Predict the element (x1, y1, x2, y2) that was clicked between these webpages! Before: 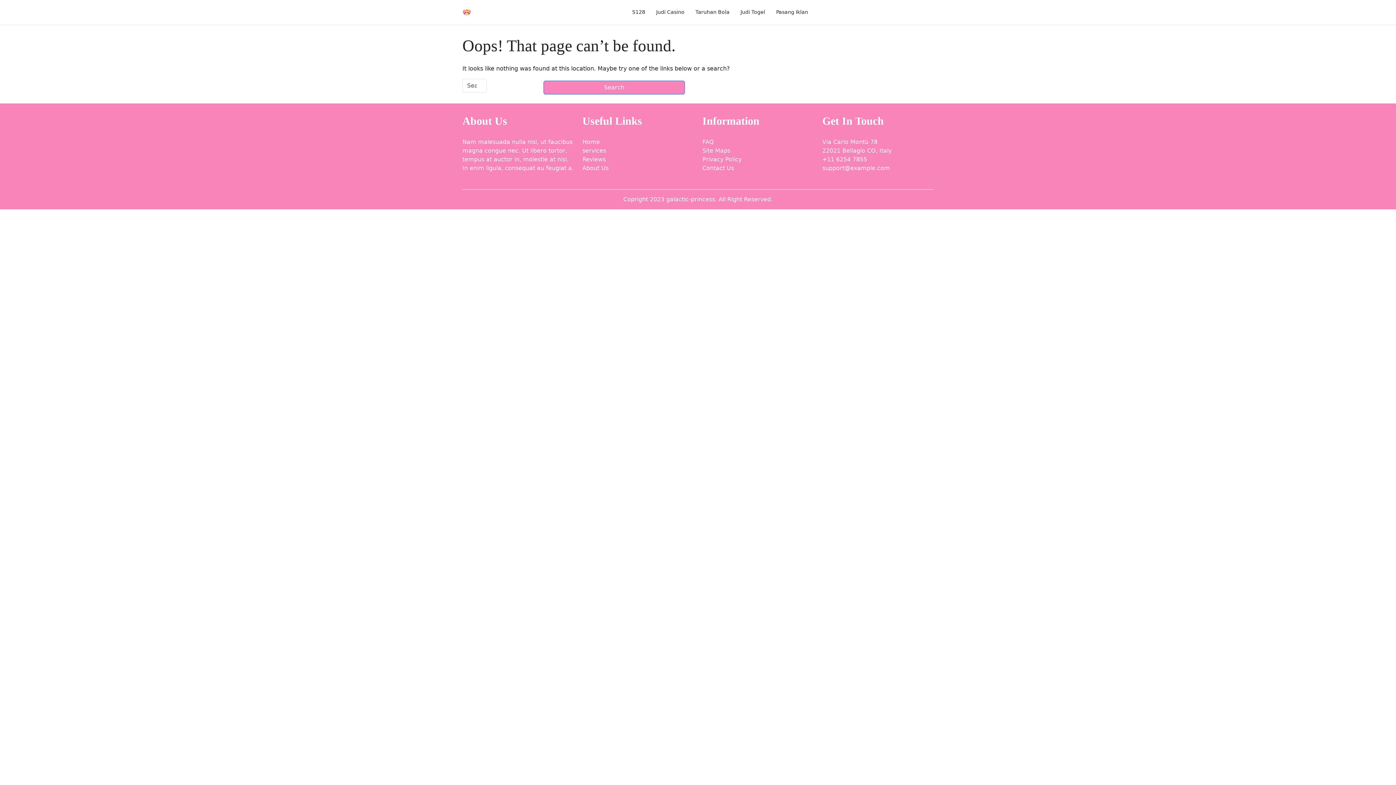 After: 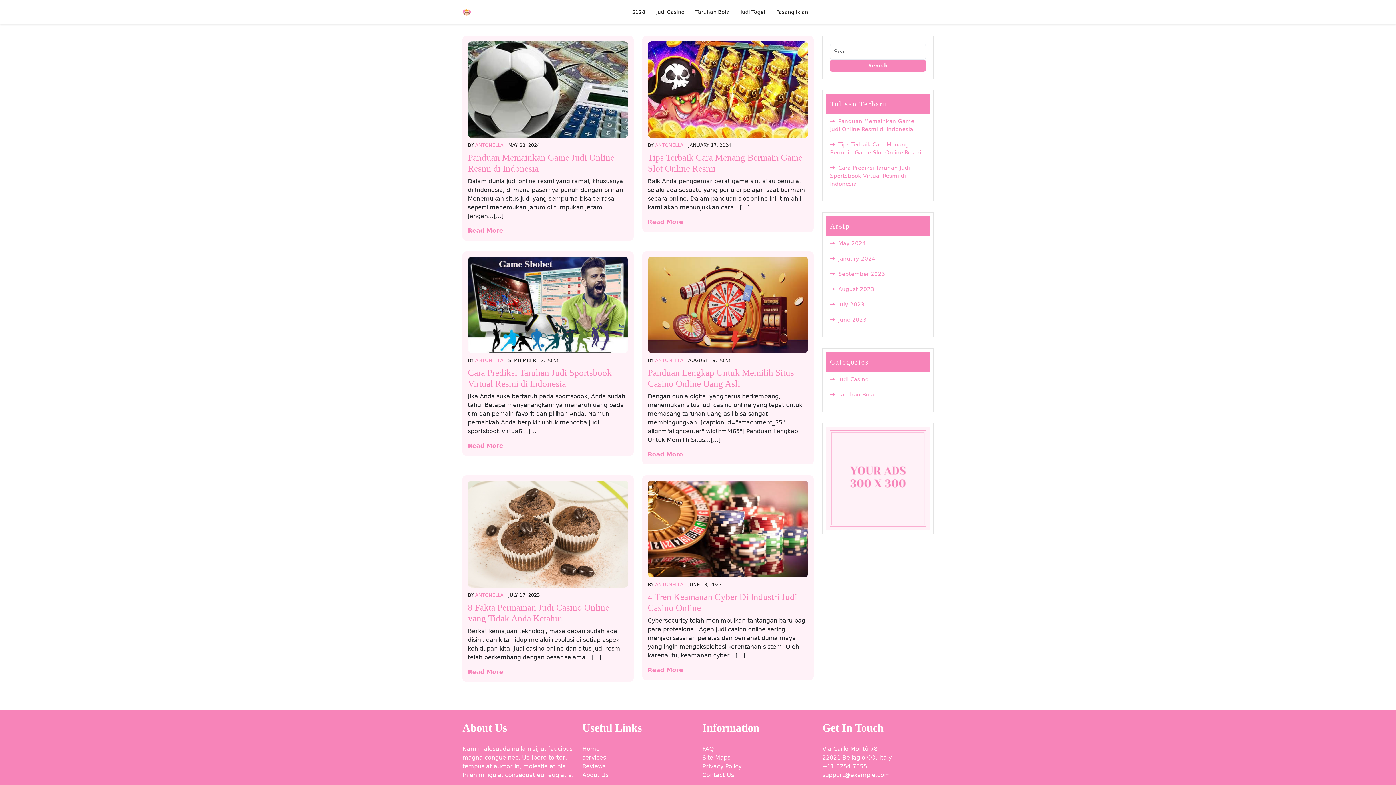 Action: bbox: (462, 8, 471, 15)